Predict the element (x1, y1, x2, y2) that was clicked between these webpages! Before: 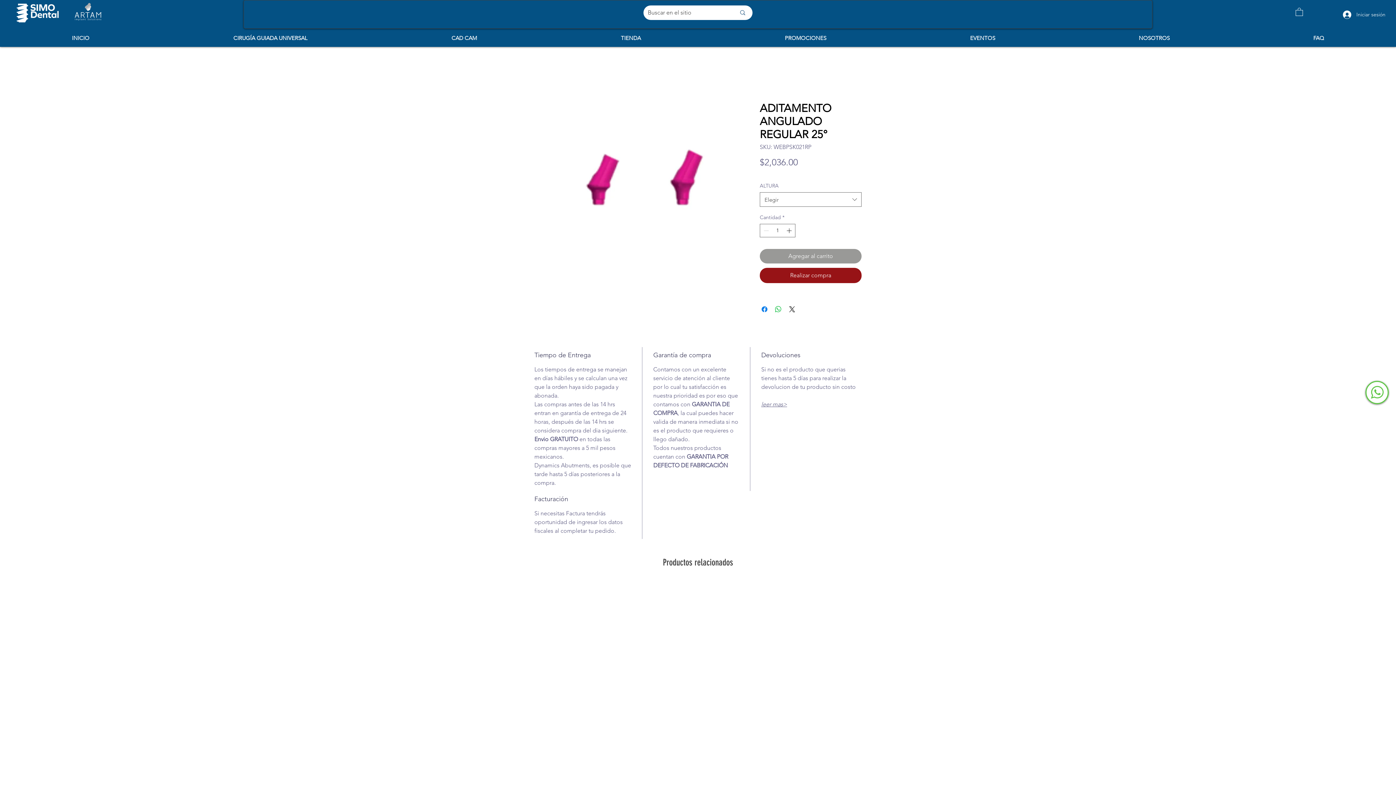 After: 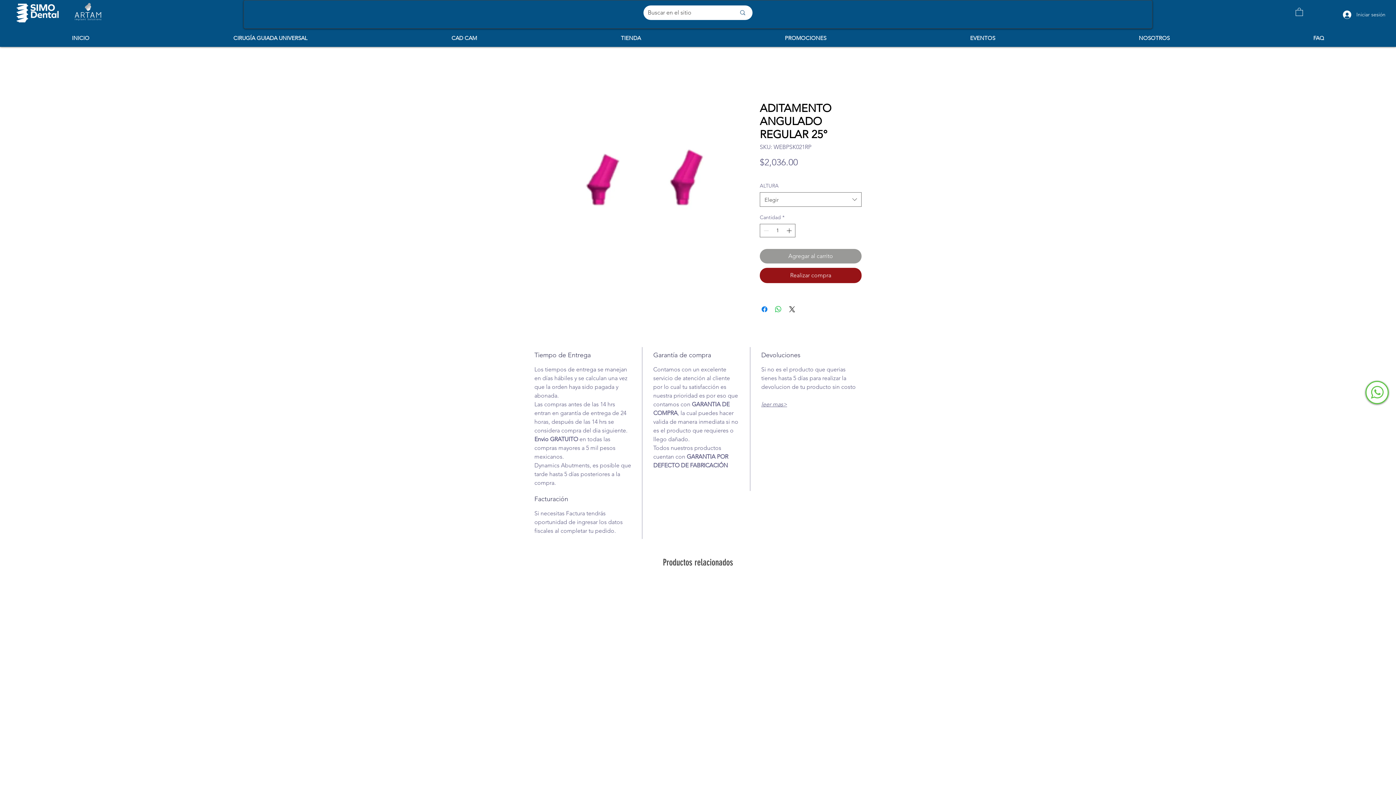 Action: bbox: (549, 34, 713, 41) label: TIENDA